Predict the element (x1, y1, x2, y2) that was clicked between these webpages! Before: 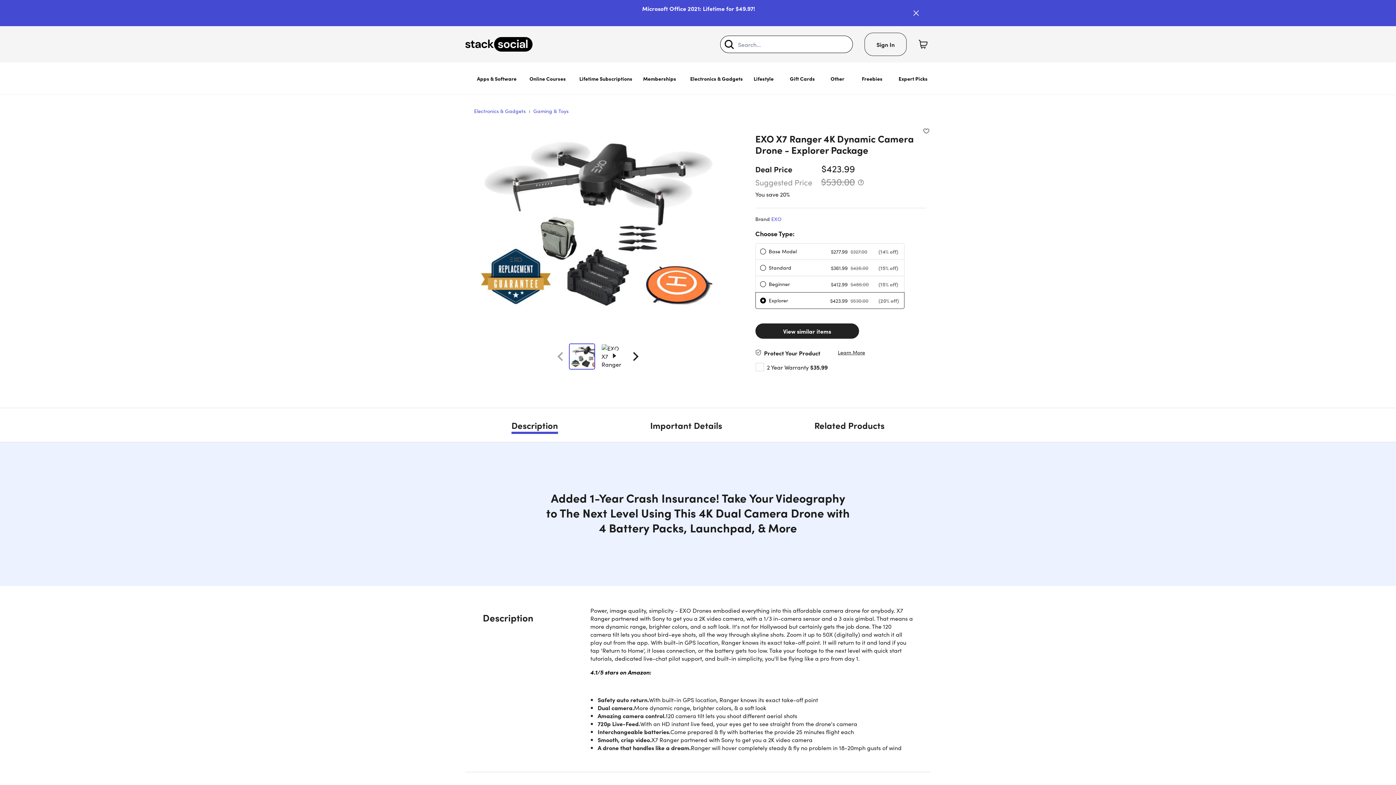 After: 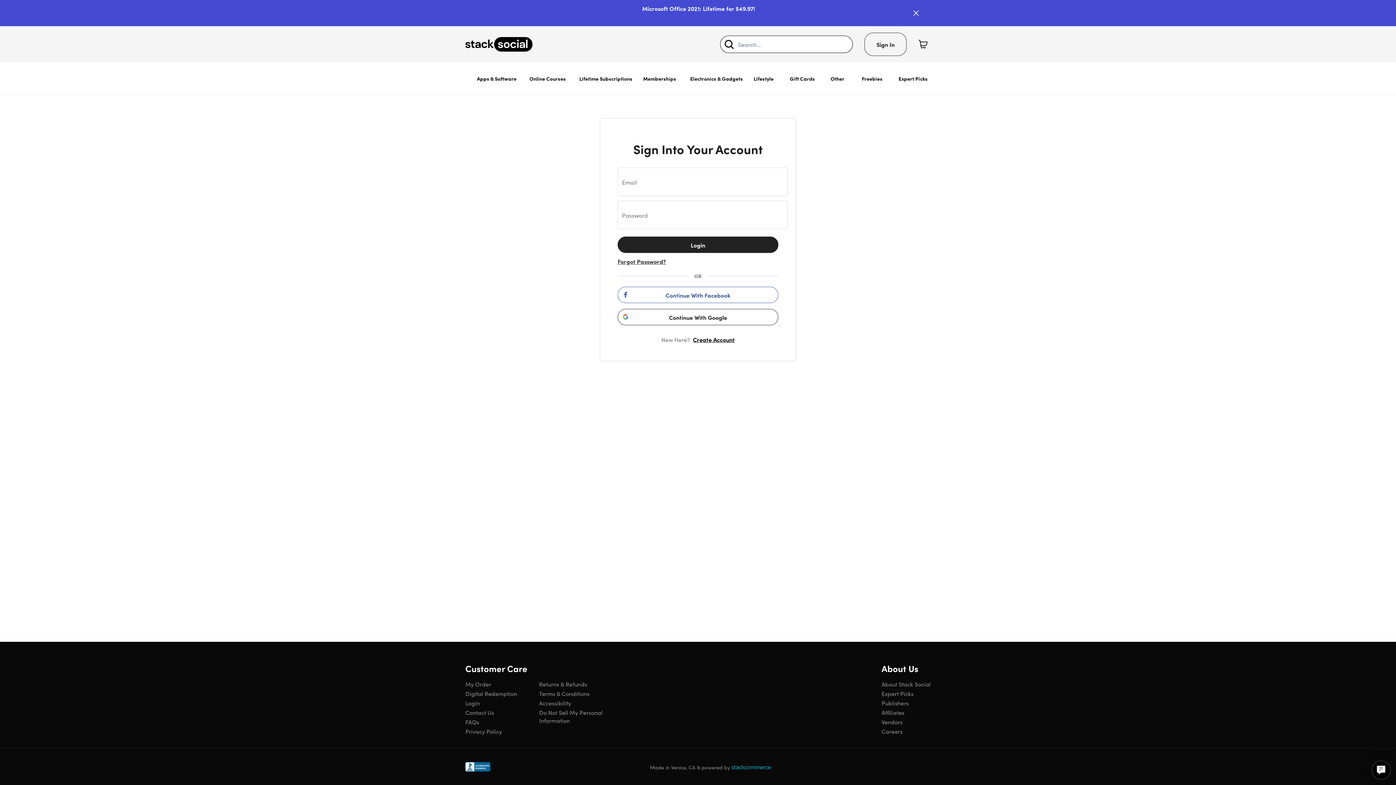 Action: label: Sign In bbox: (864, 32, 906, 56)